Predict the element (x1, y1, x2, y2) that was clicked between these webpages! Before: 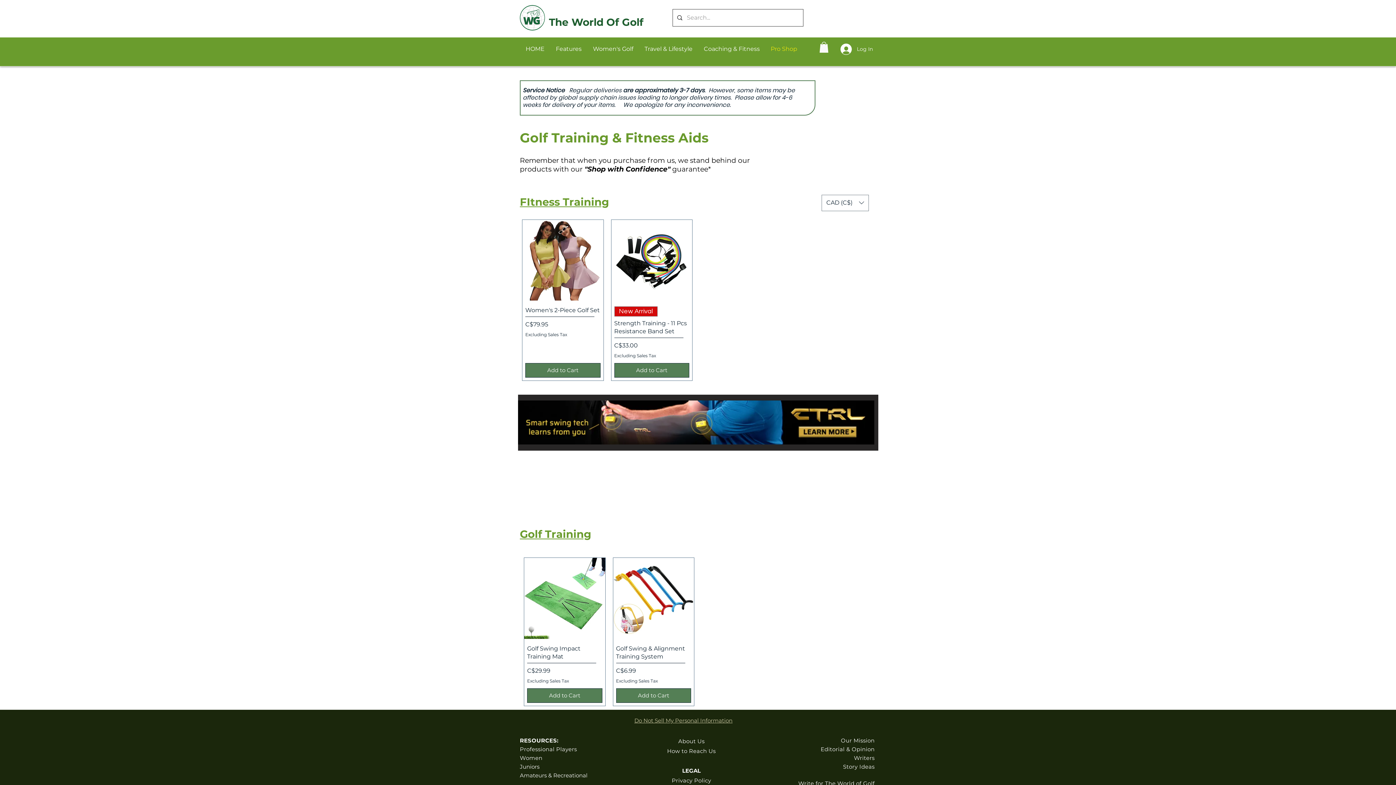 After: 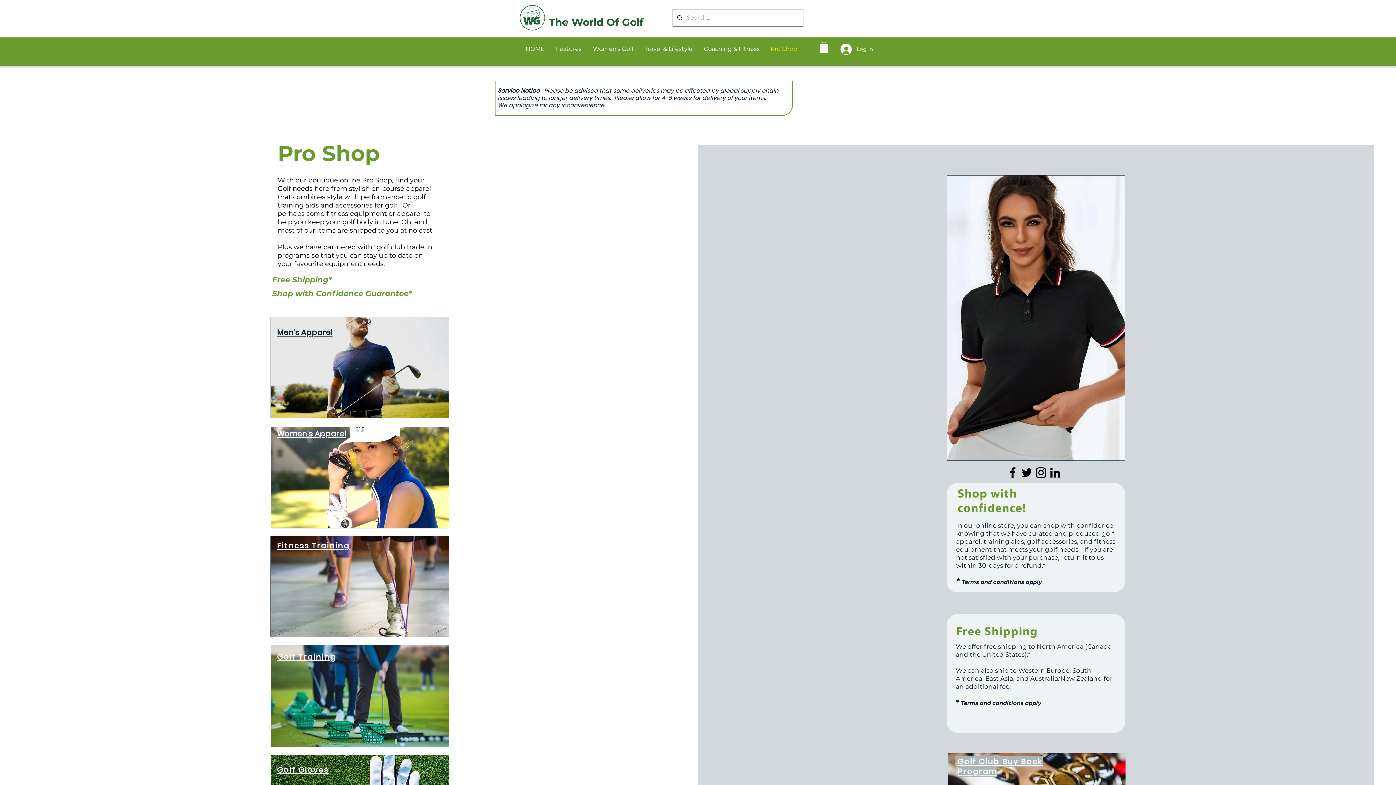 Action: bbox: (765, 39, 802, 58) label: Pro Shop